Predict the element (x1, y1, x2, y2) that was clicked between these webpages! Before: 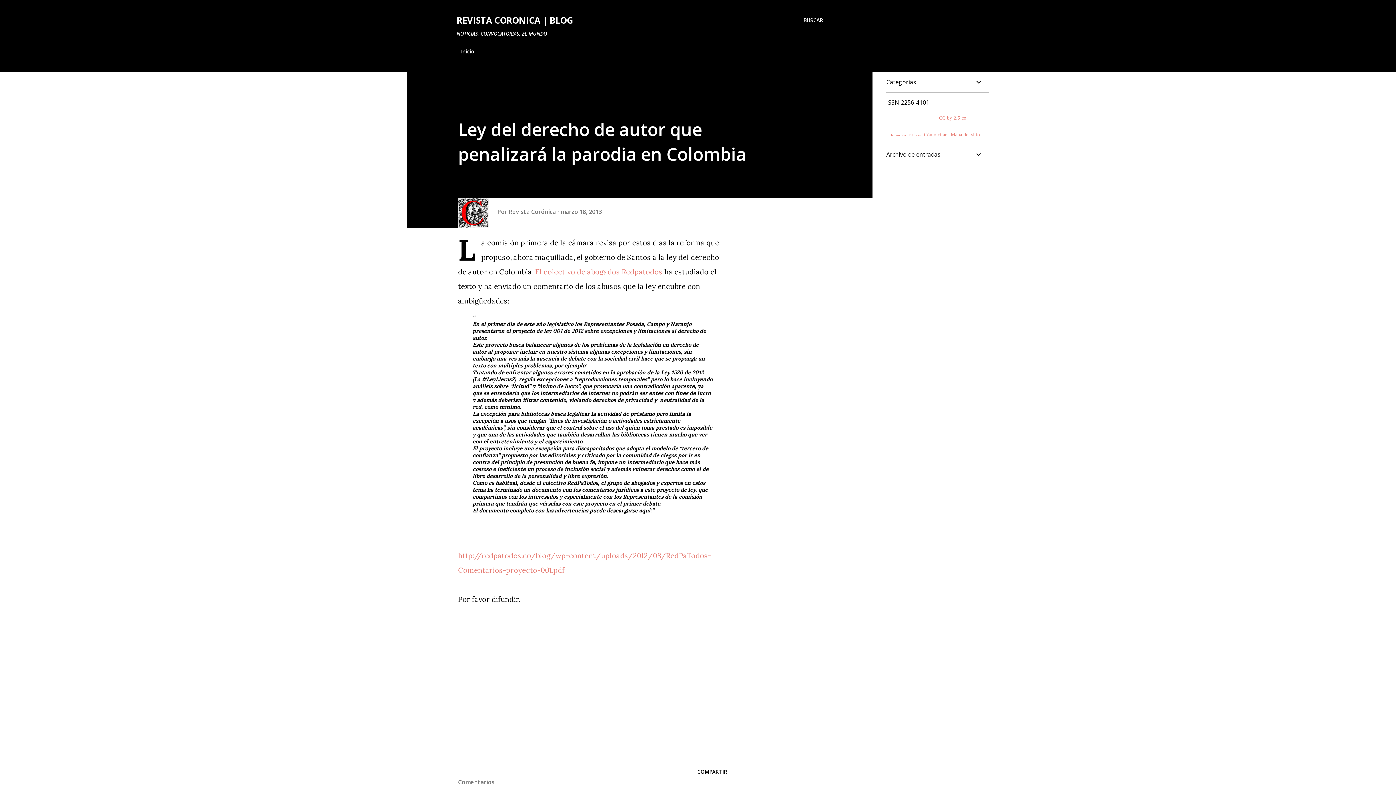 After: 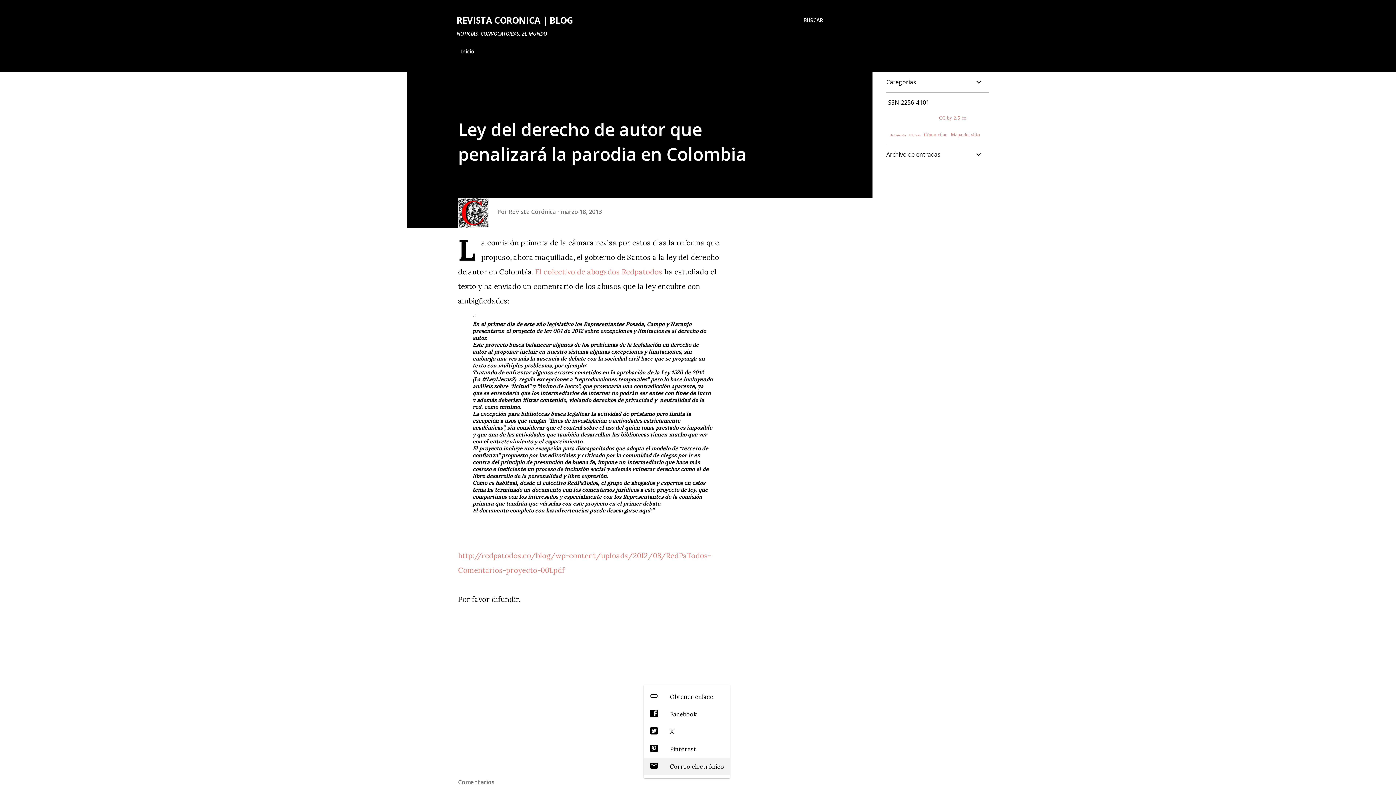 Action: label: Compartir bbox: (694, 765, 730, 778)